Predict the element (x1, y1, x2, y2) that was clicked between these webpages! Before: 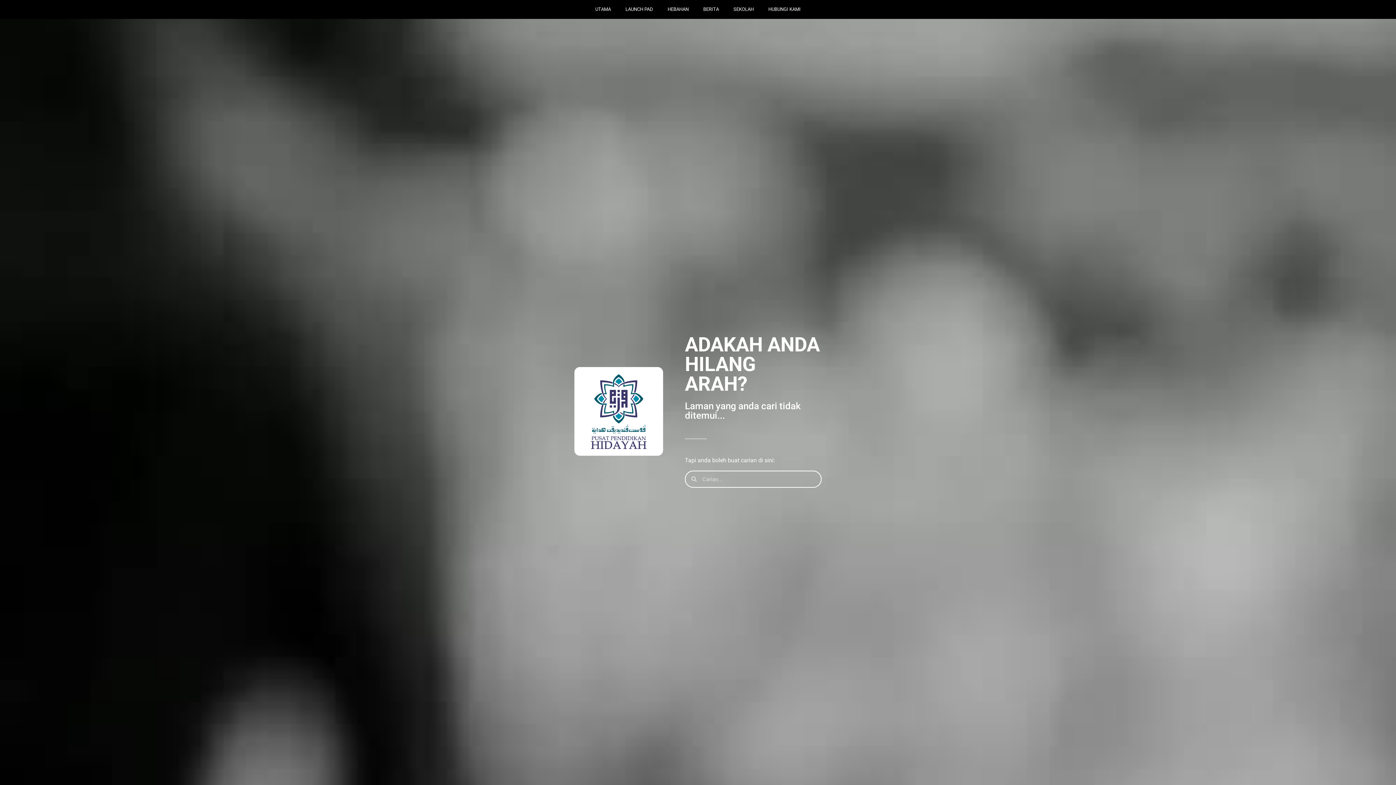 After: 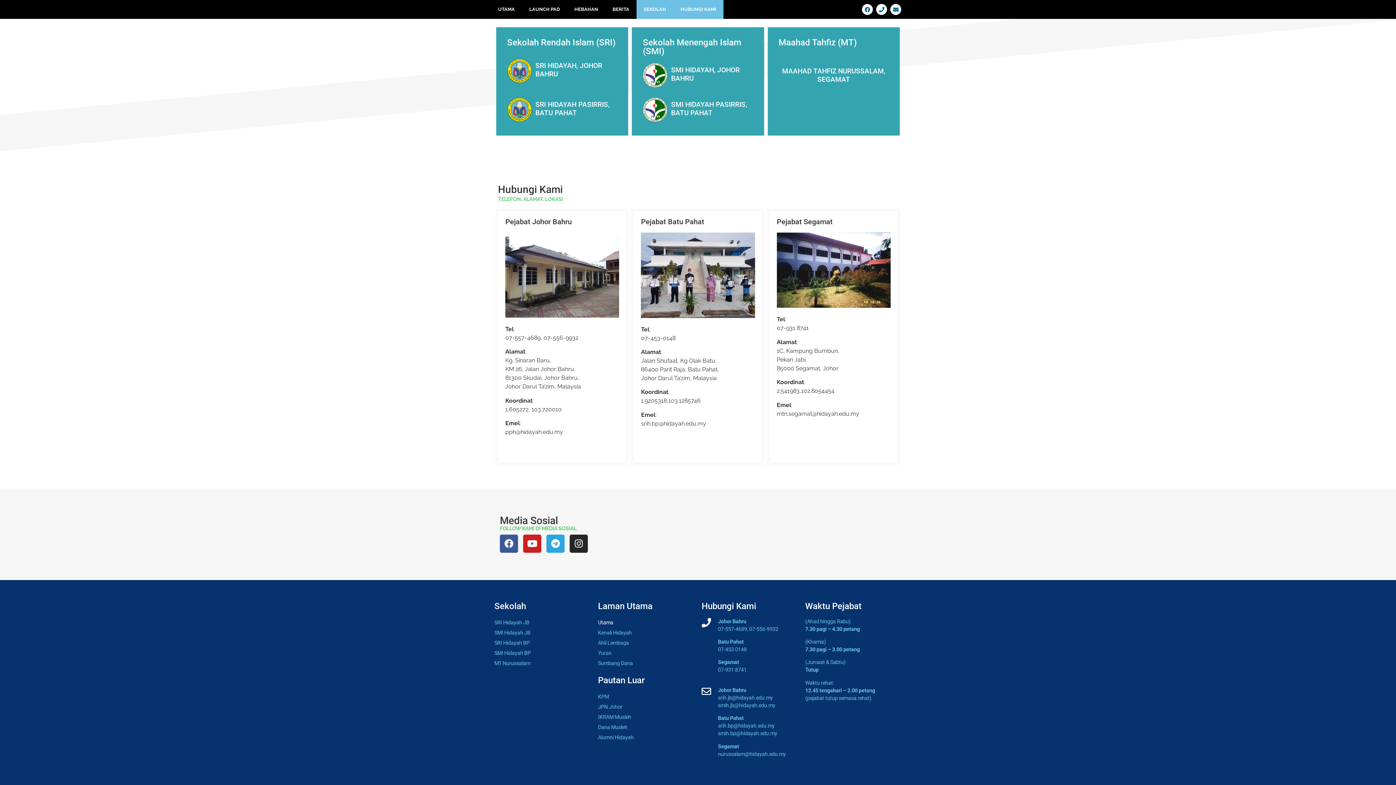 Action: bbox: (761, 0, 808, 18) label: HUBUNGI KAMI